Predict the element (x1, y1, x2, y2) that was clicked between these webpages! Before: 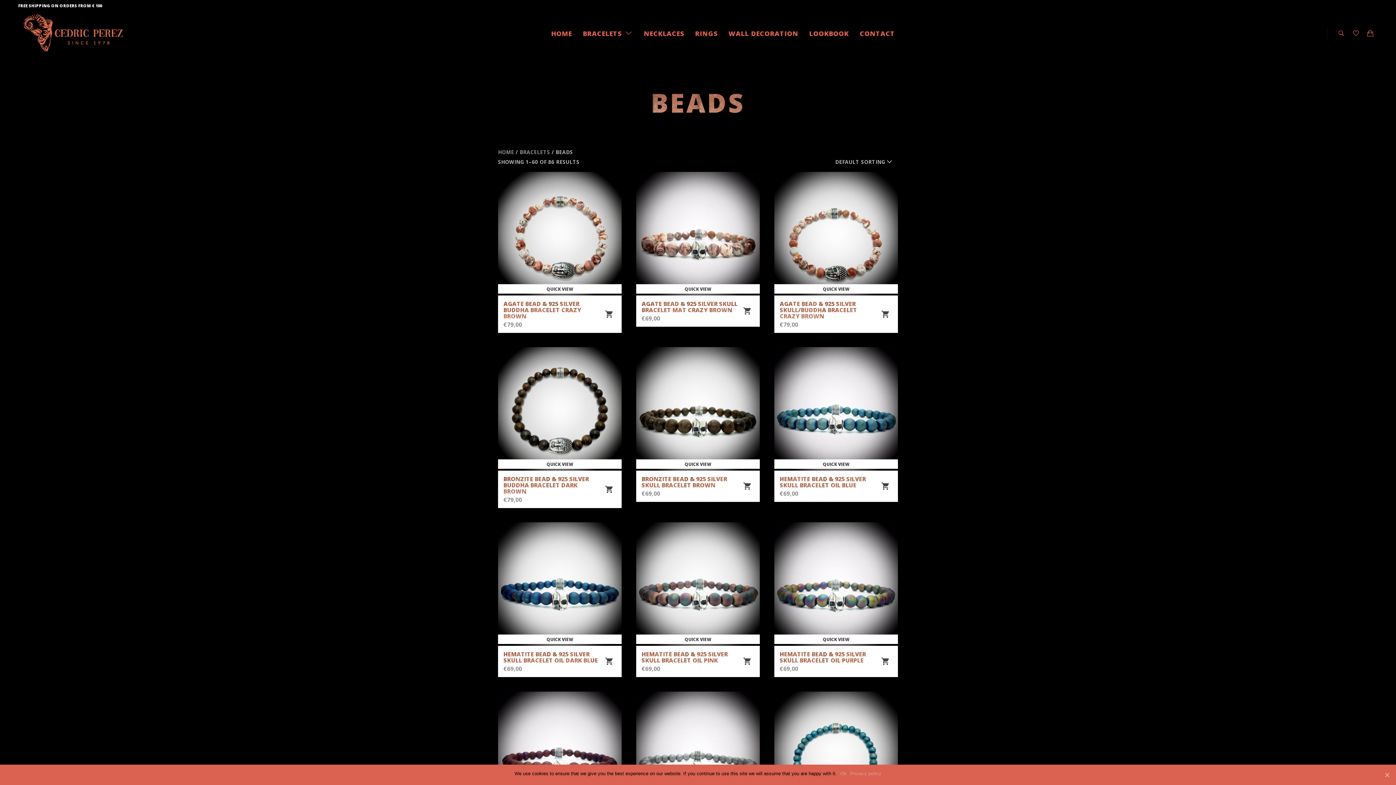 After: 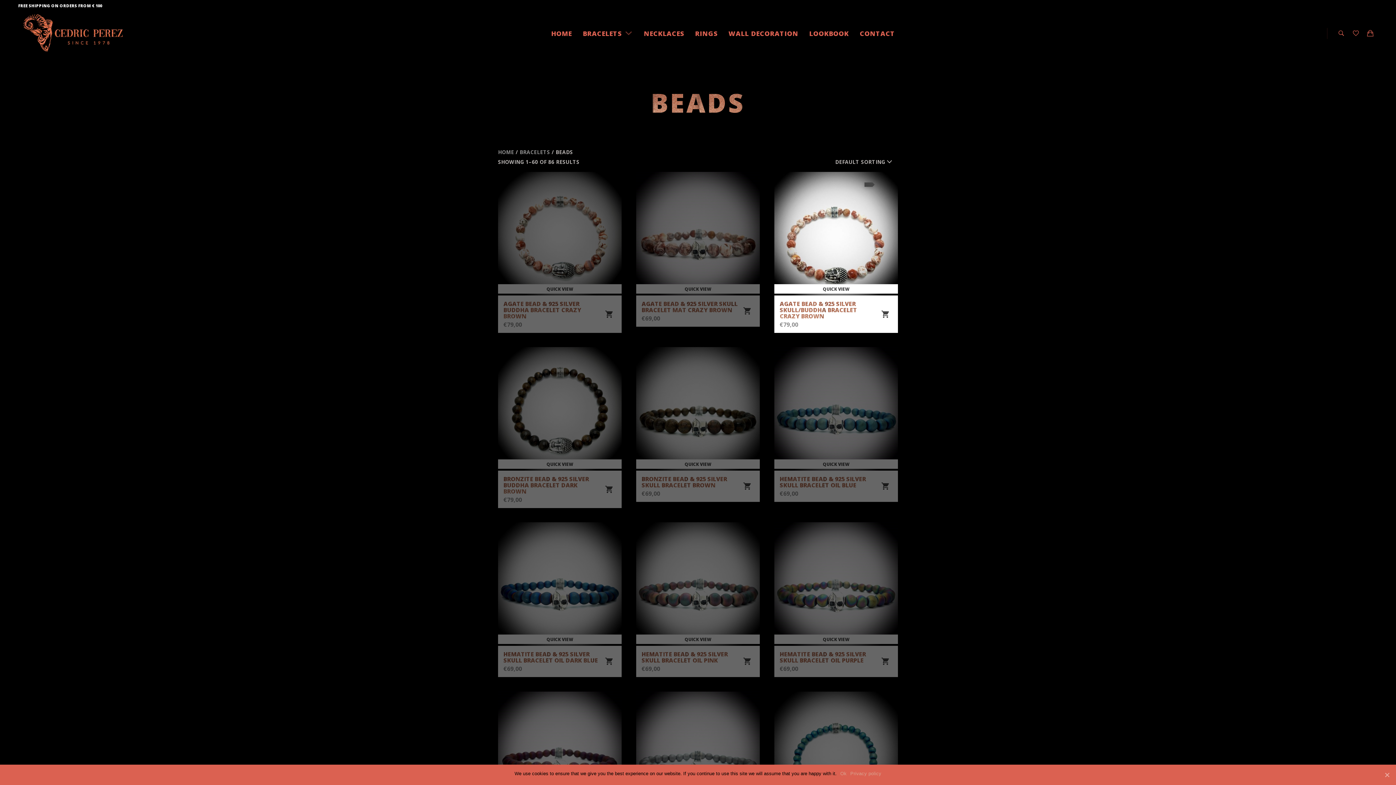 Action: bbox: (876, 175, 894, 193)